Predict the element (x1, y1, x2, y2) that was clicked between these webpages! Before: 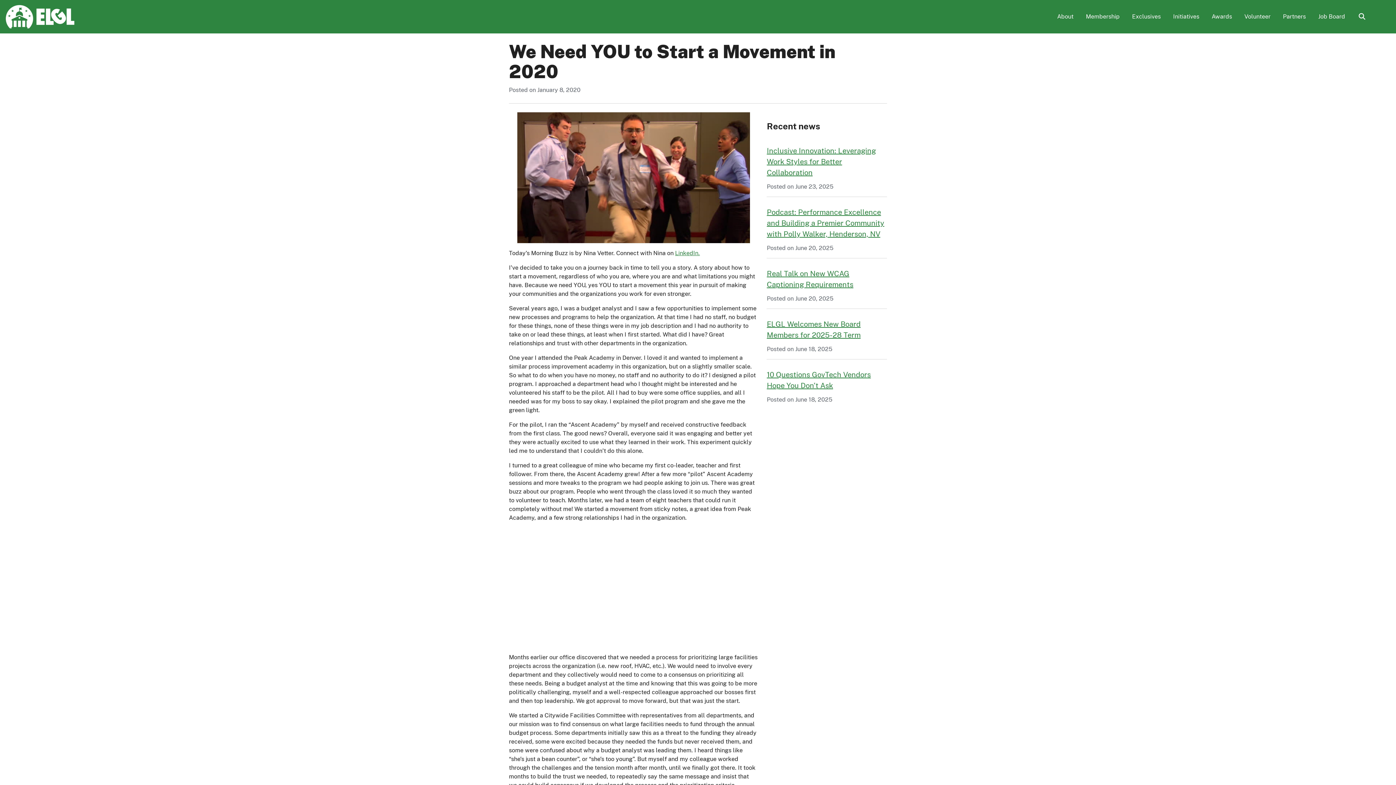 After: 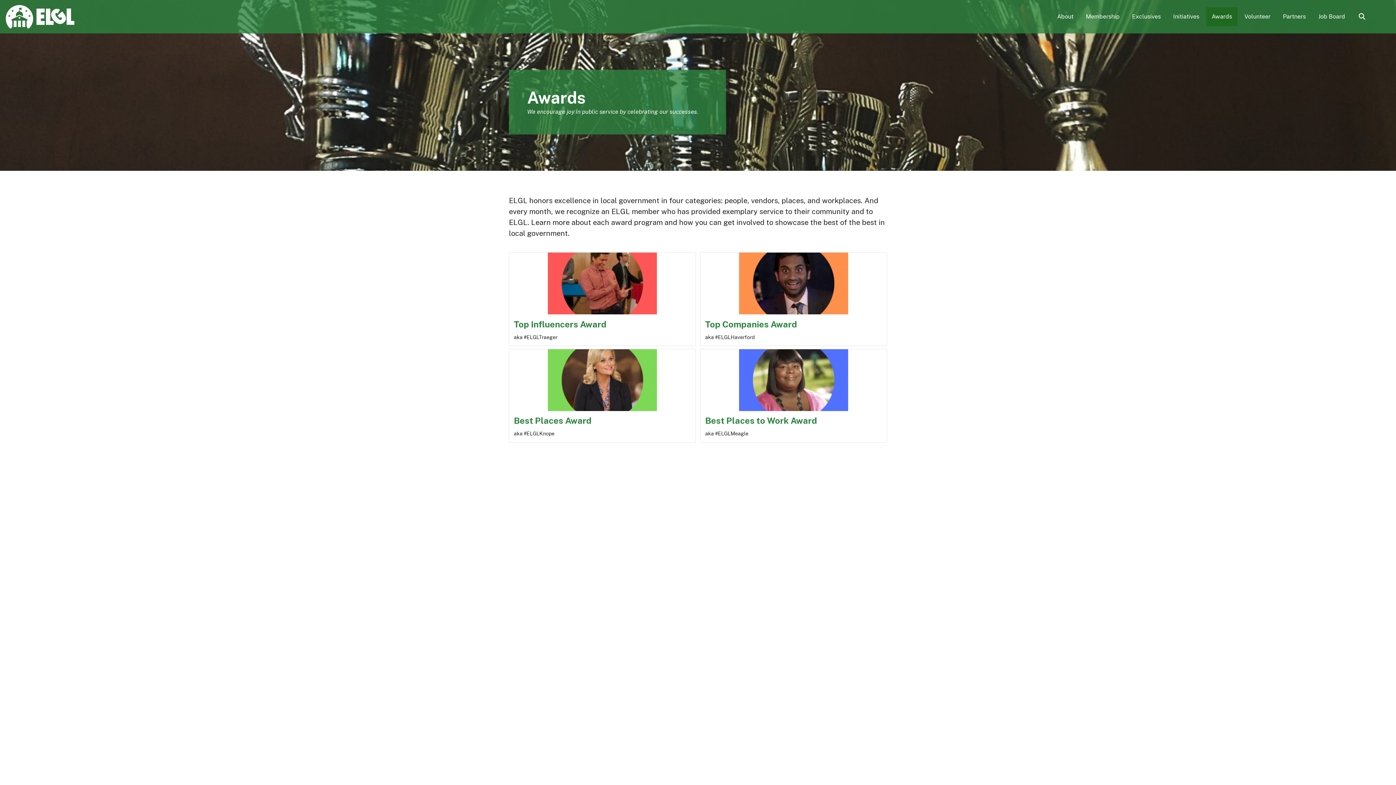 Action: bbox: (1206, 7, 1237, 26) label: Awards